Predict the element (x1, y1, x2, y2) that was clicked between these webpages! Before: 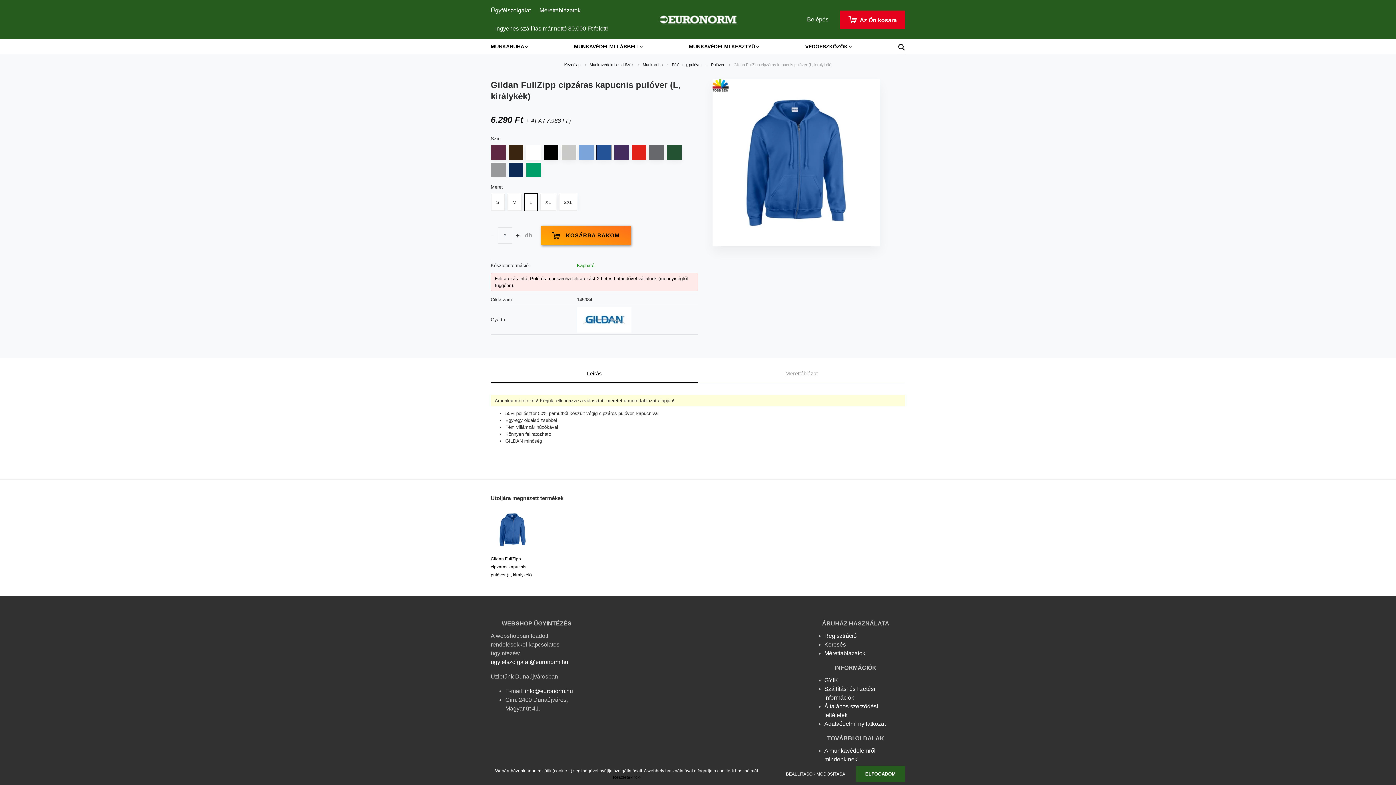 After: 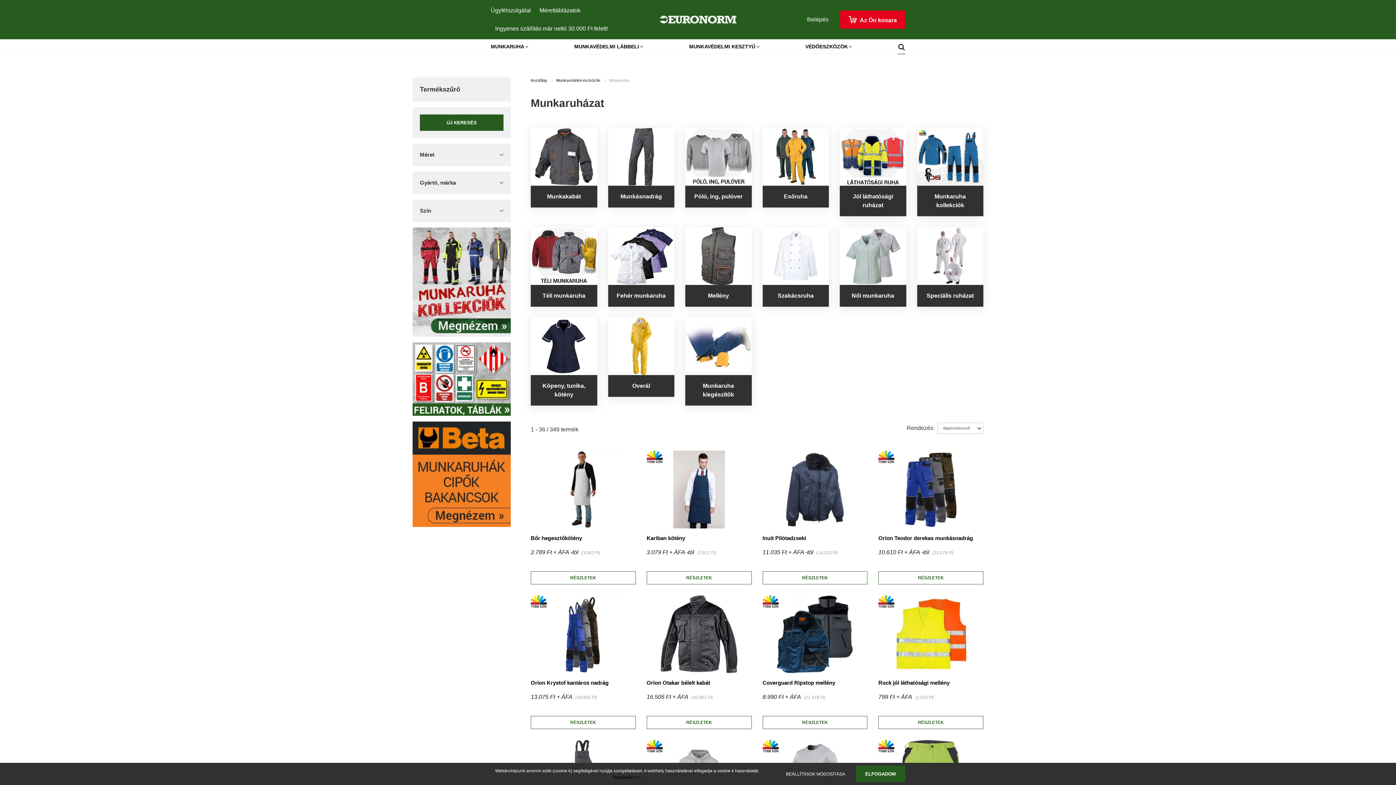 Action: label: Munkaruha  bbox: (642, 62, 664, 66)